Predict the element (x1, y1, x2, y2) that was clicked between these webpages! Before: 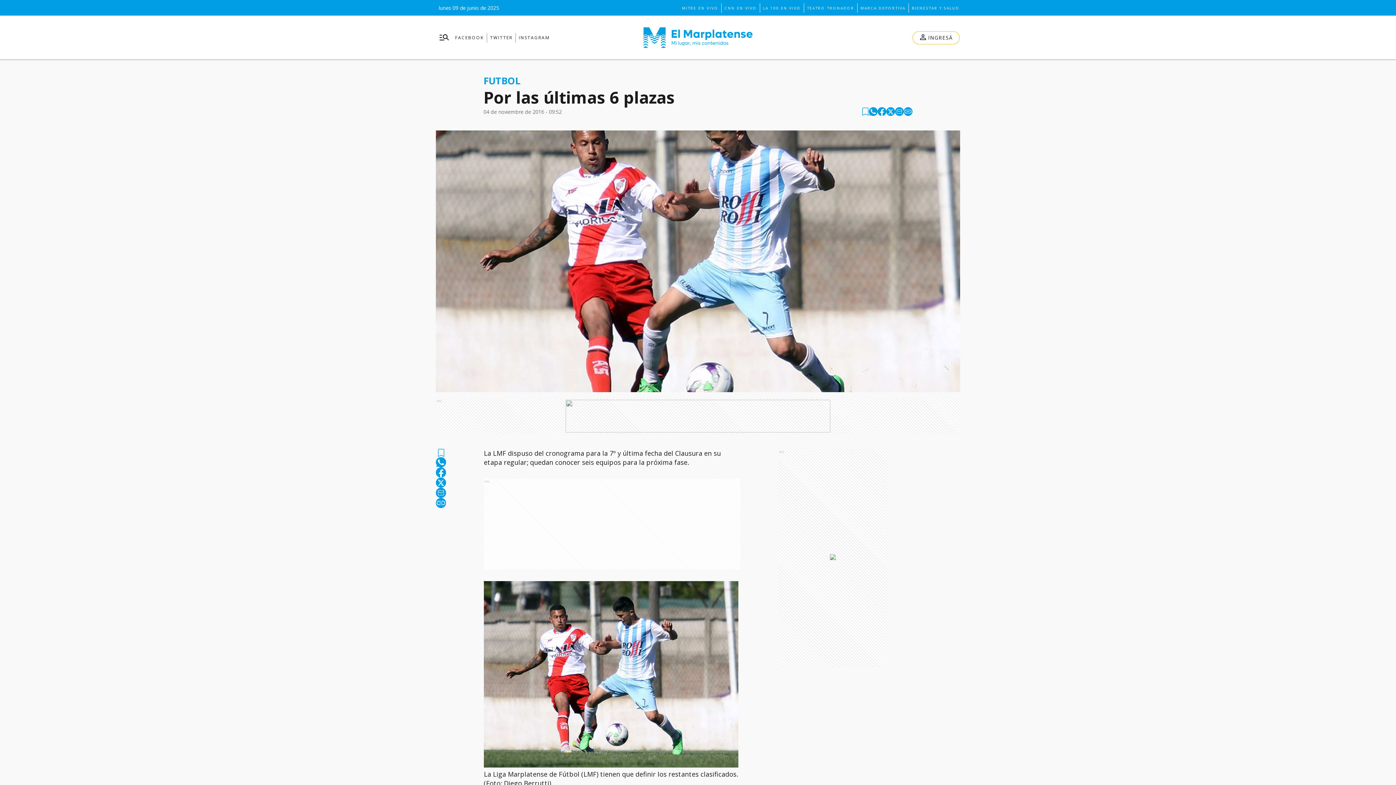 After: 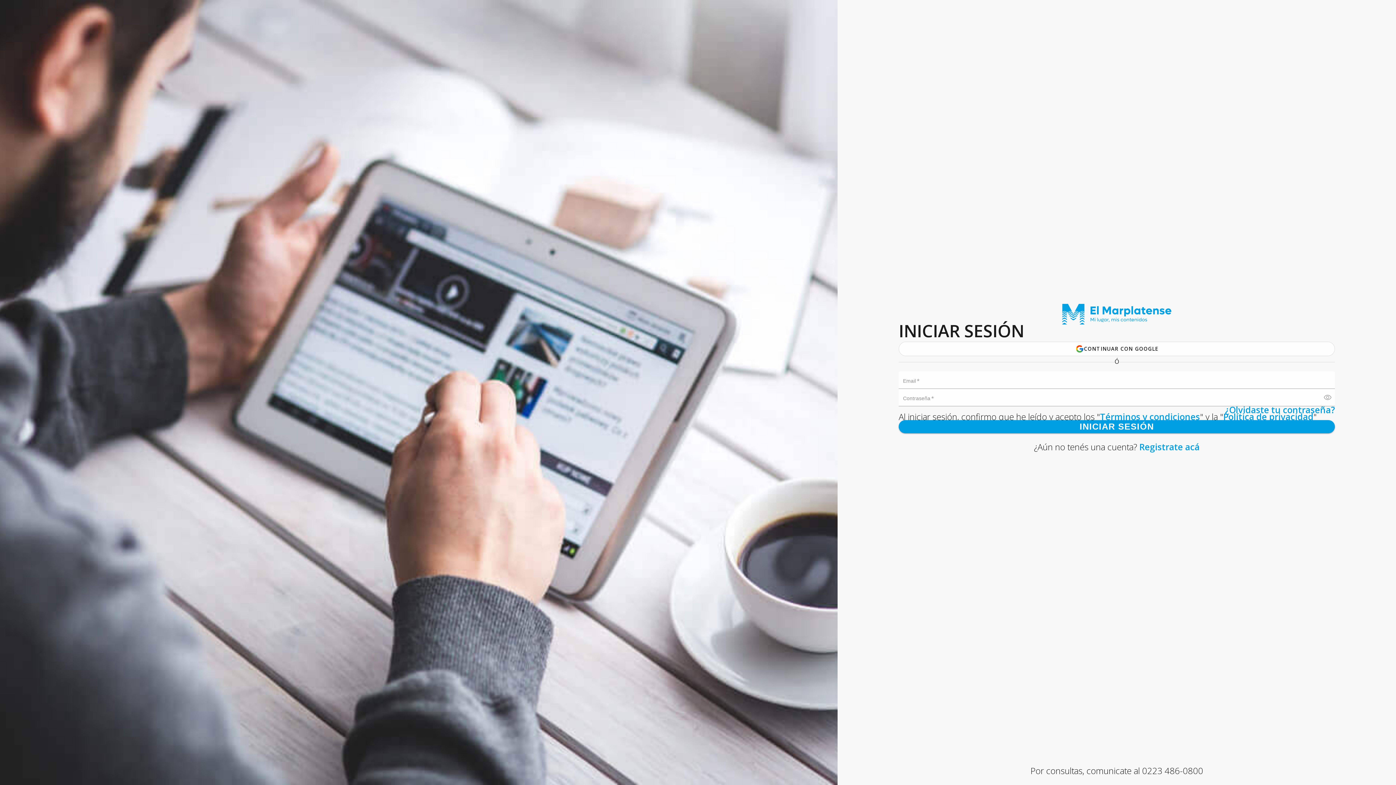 Action: label: Ver más tarde bbox: (437, 449, 444, 457)